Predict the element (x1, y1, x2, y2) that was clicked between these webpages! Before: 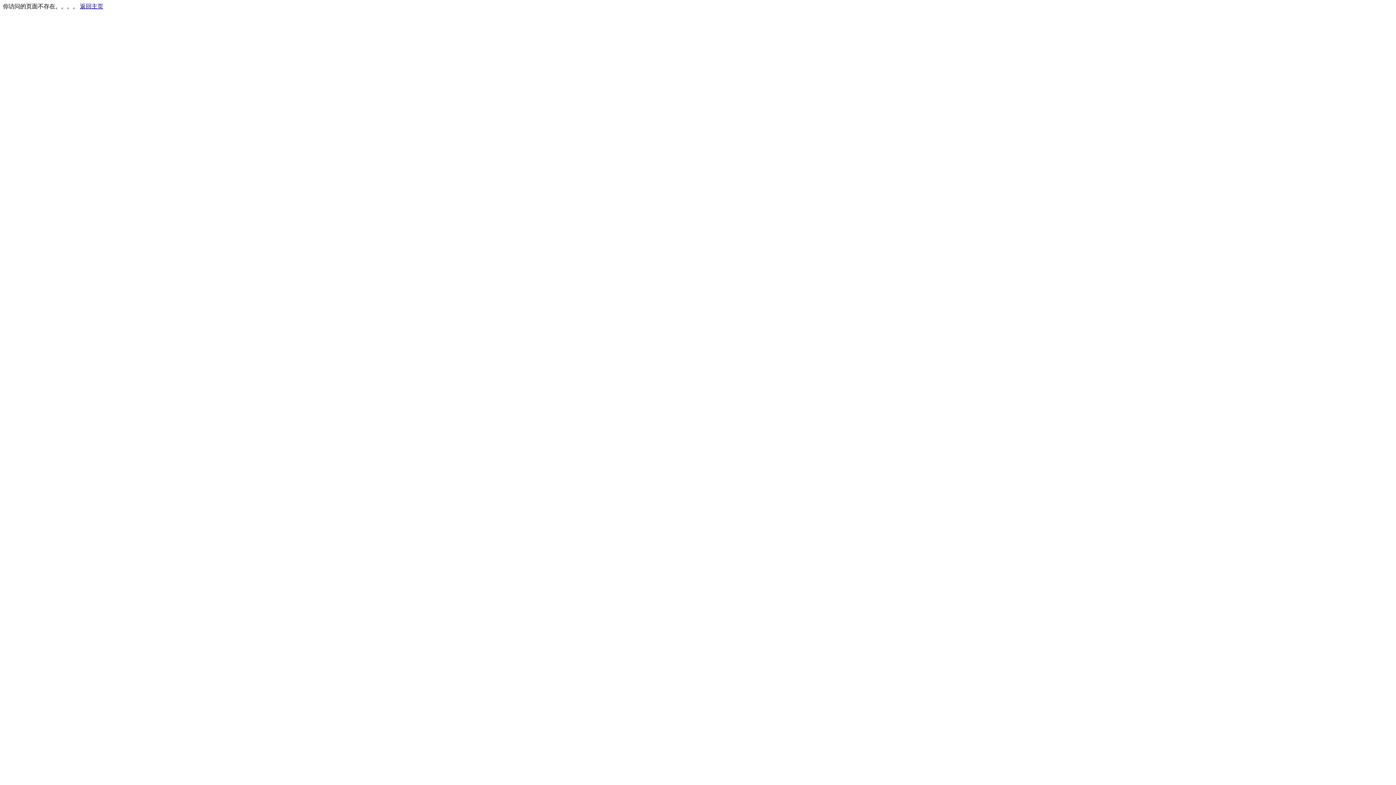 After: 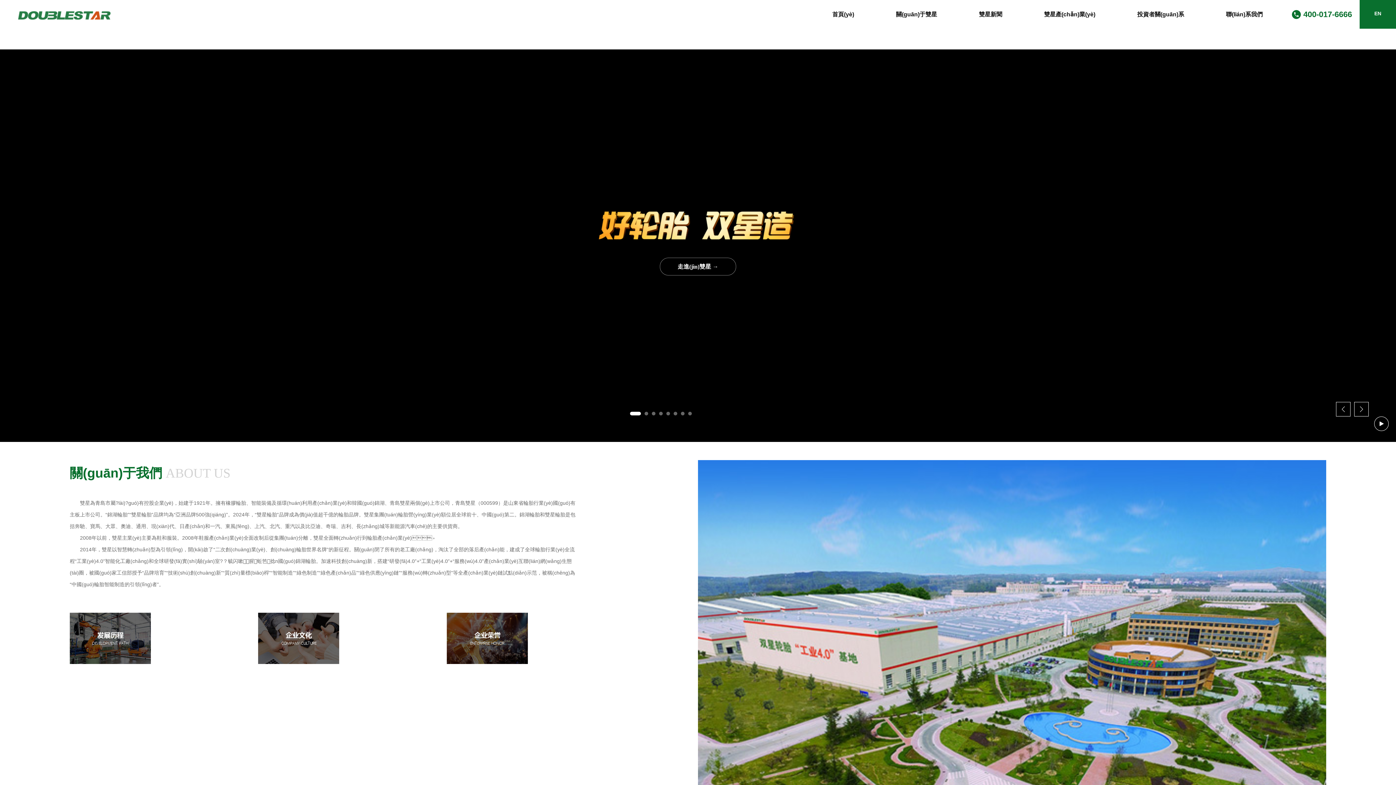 Action: bbox: (80, 3, 103, 9) label: 返回主页